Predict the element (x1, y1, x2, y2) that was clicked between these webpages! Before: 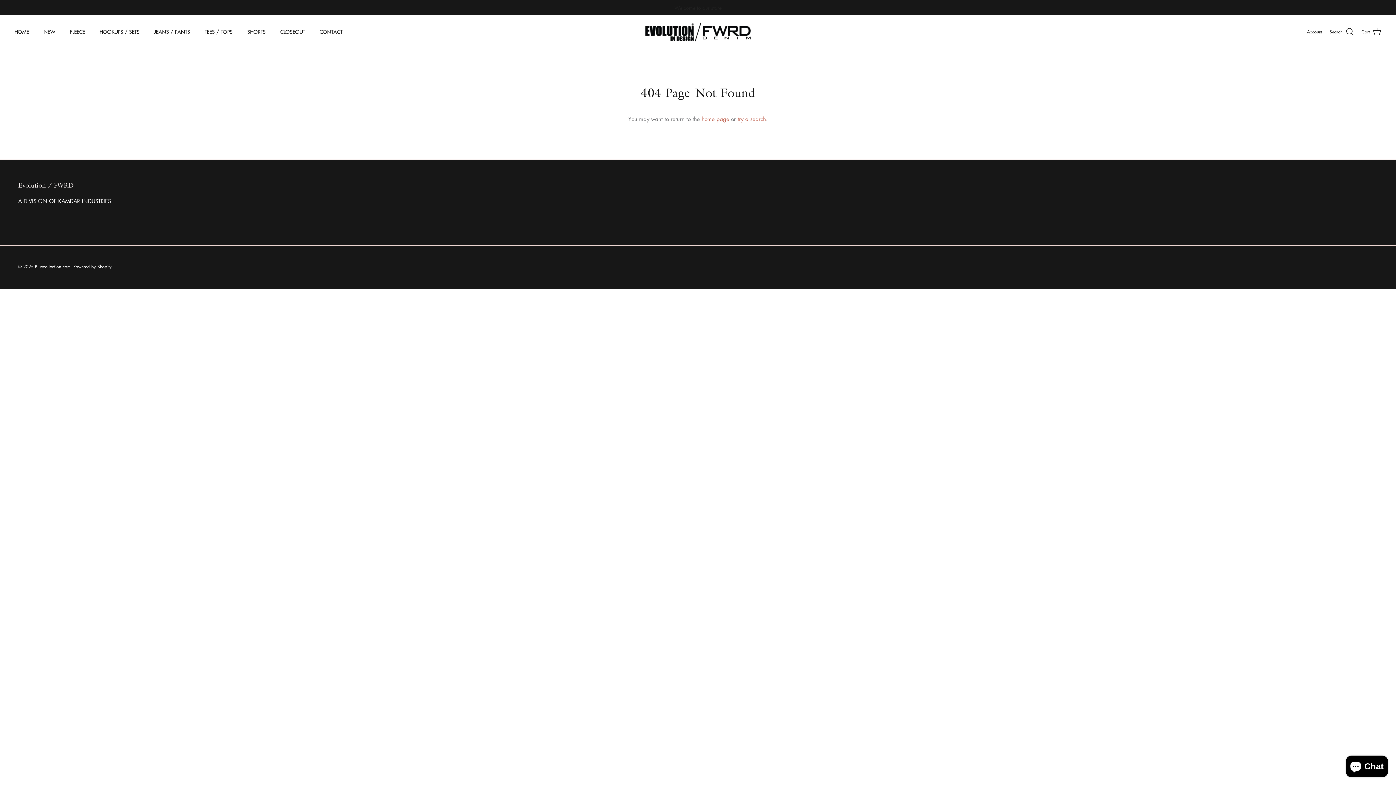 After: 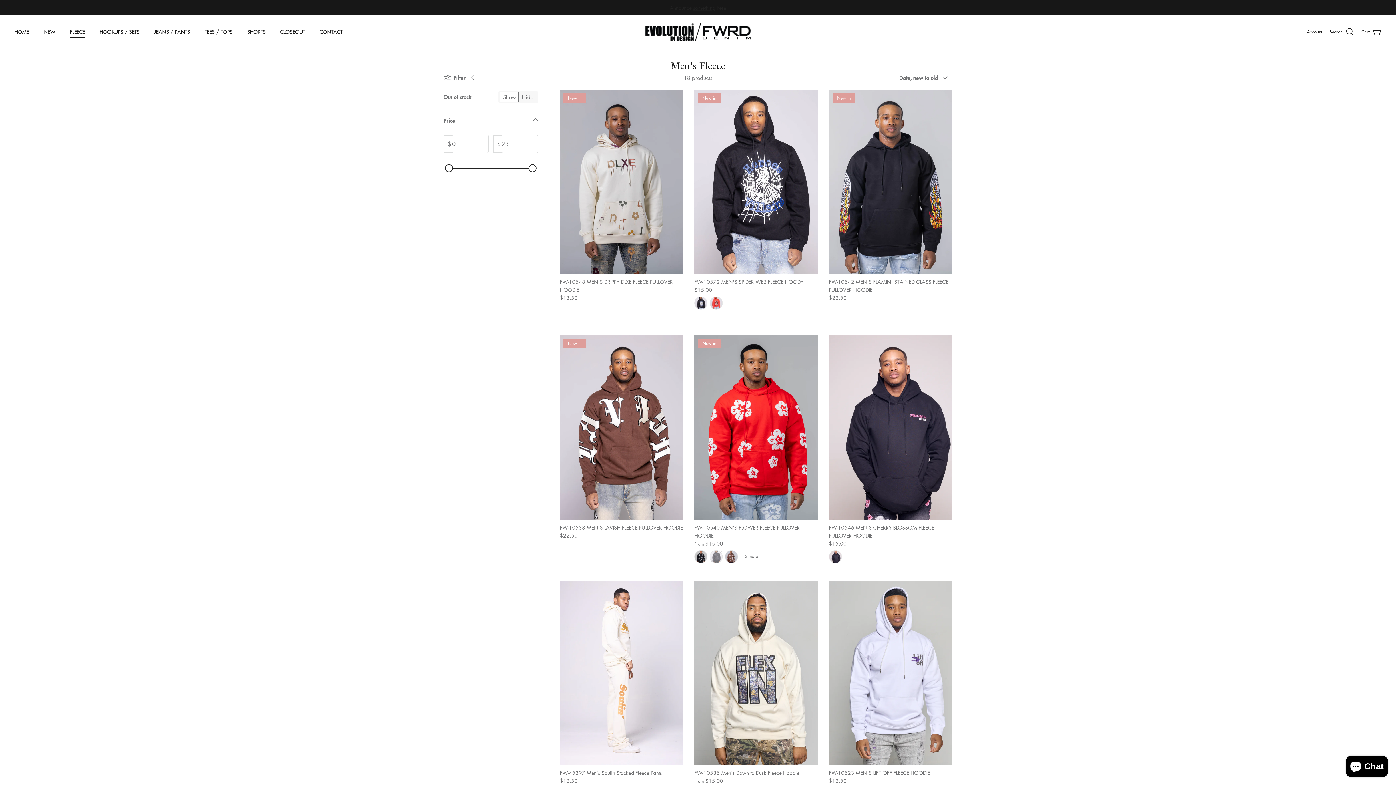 Action: label: FLEECE bbox: (63, 20, 91, 43)